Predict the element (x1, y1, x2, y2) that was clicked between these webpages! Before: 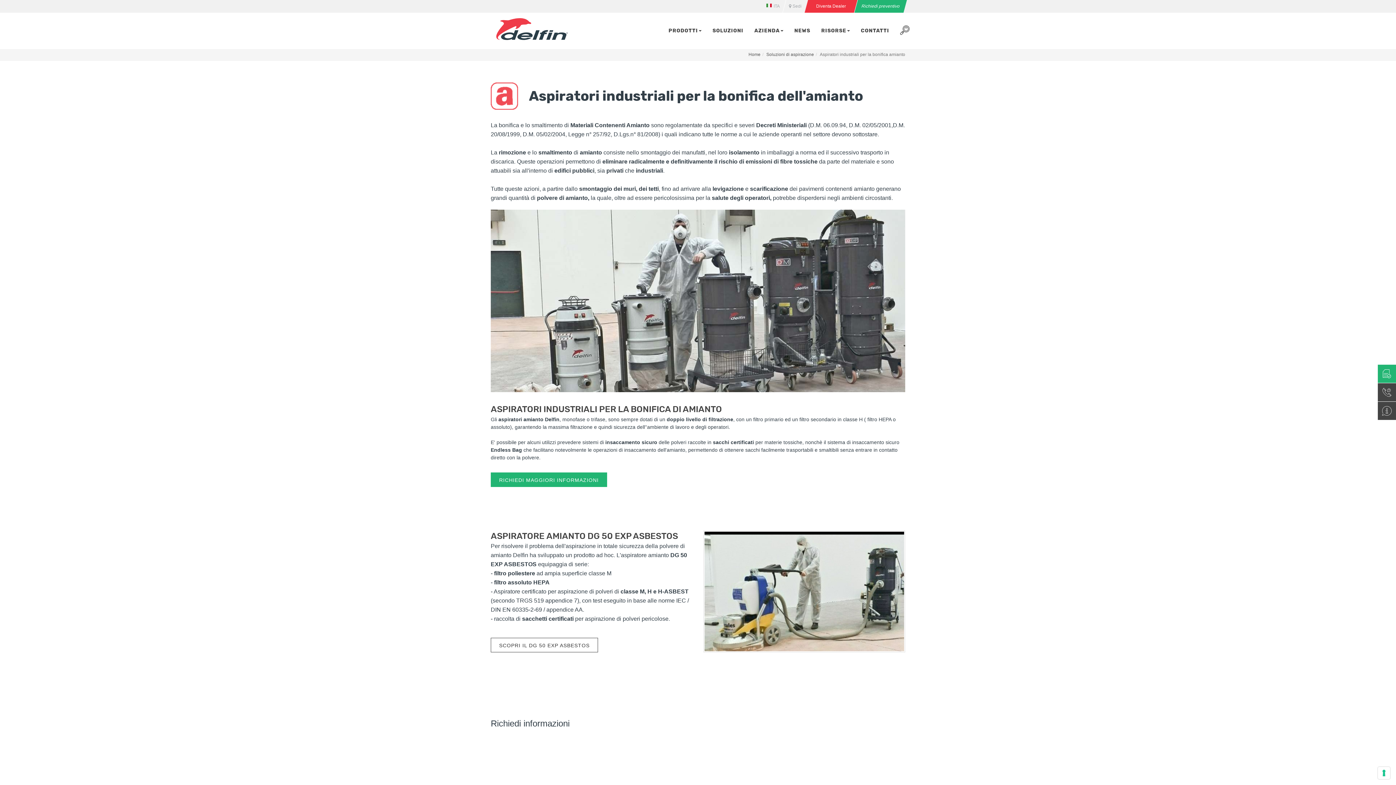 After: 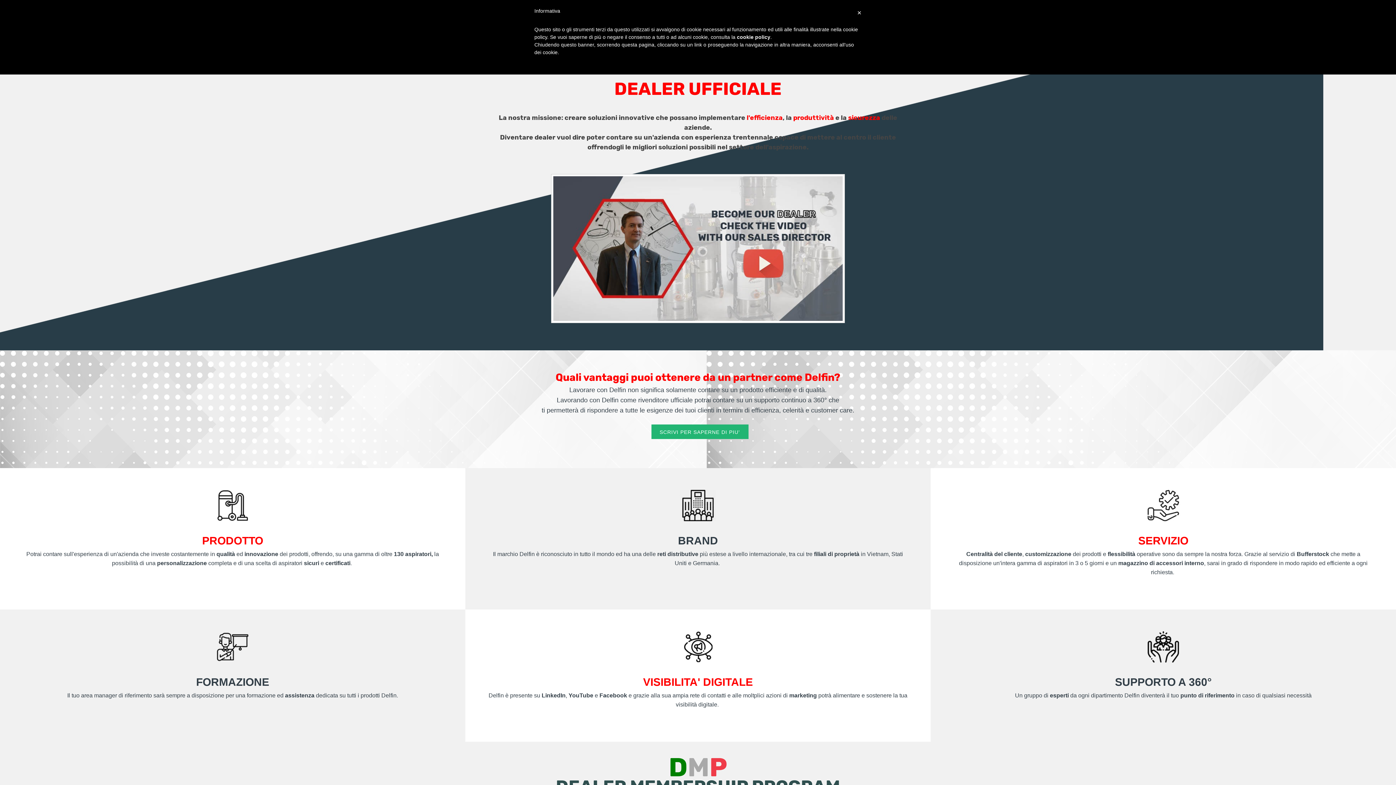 Action: label: Diventa Dealer bbox: (806, 0, 856, 12)